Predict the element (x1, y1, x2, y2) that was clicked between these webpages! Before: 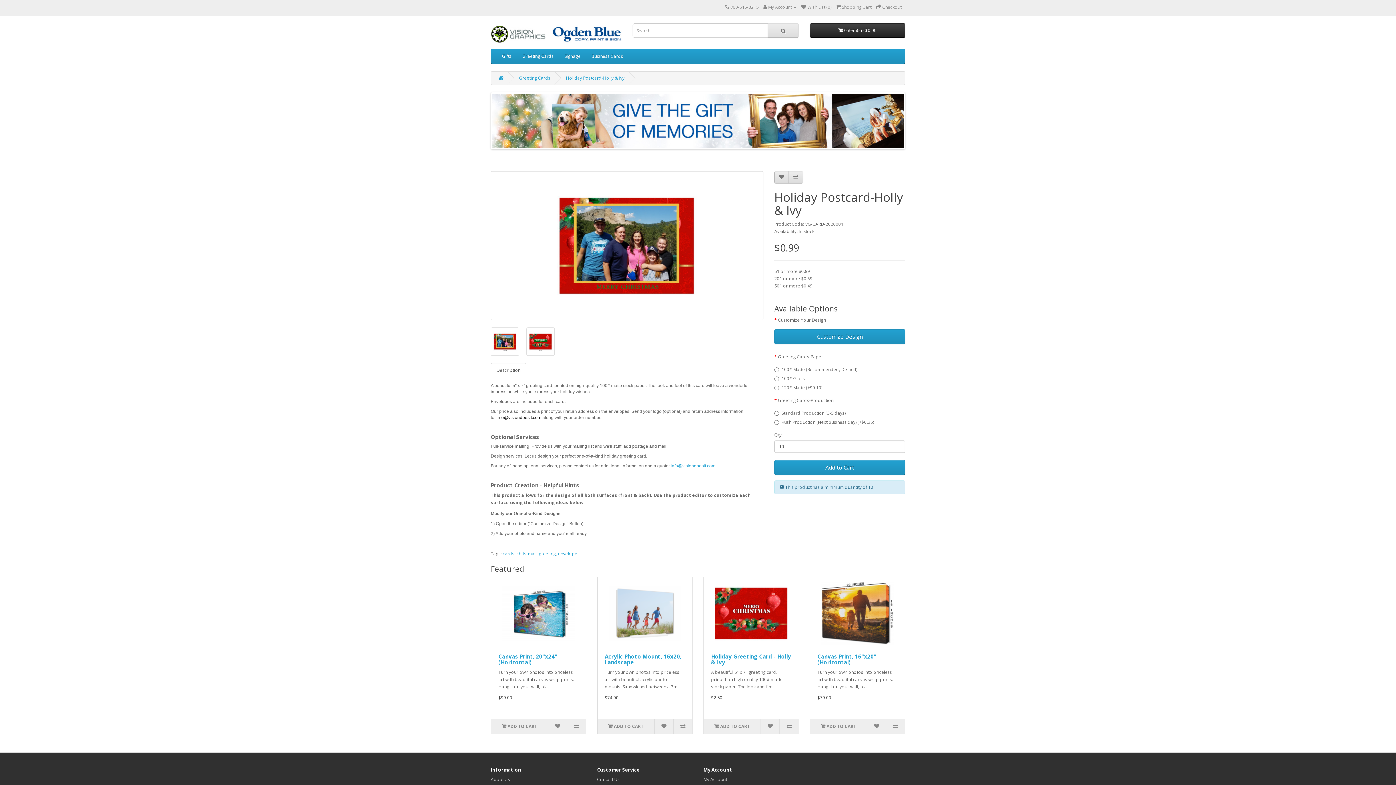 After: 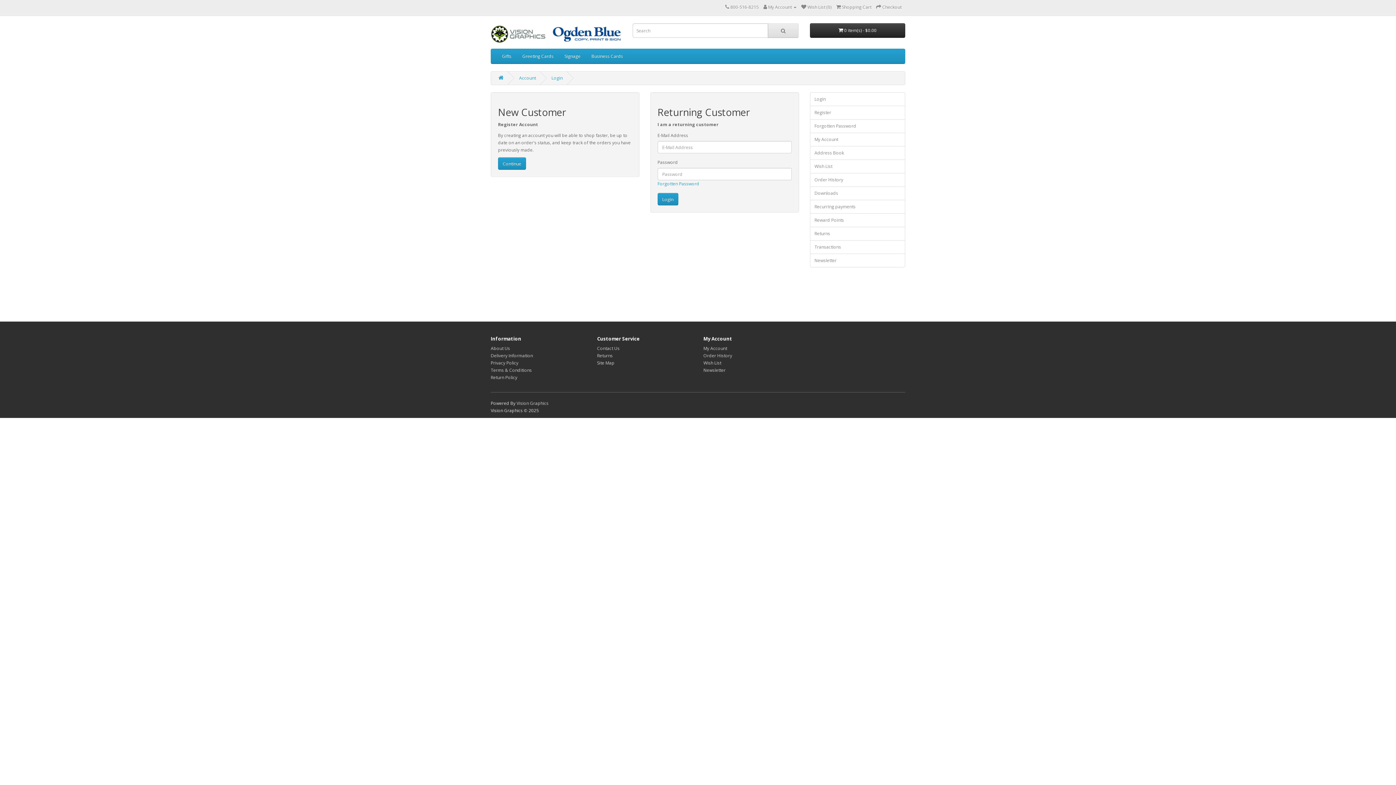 Action: label:  Wish List (0) bbox: (801, 4, 831, 10)